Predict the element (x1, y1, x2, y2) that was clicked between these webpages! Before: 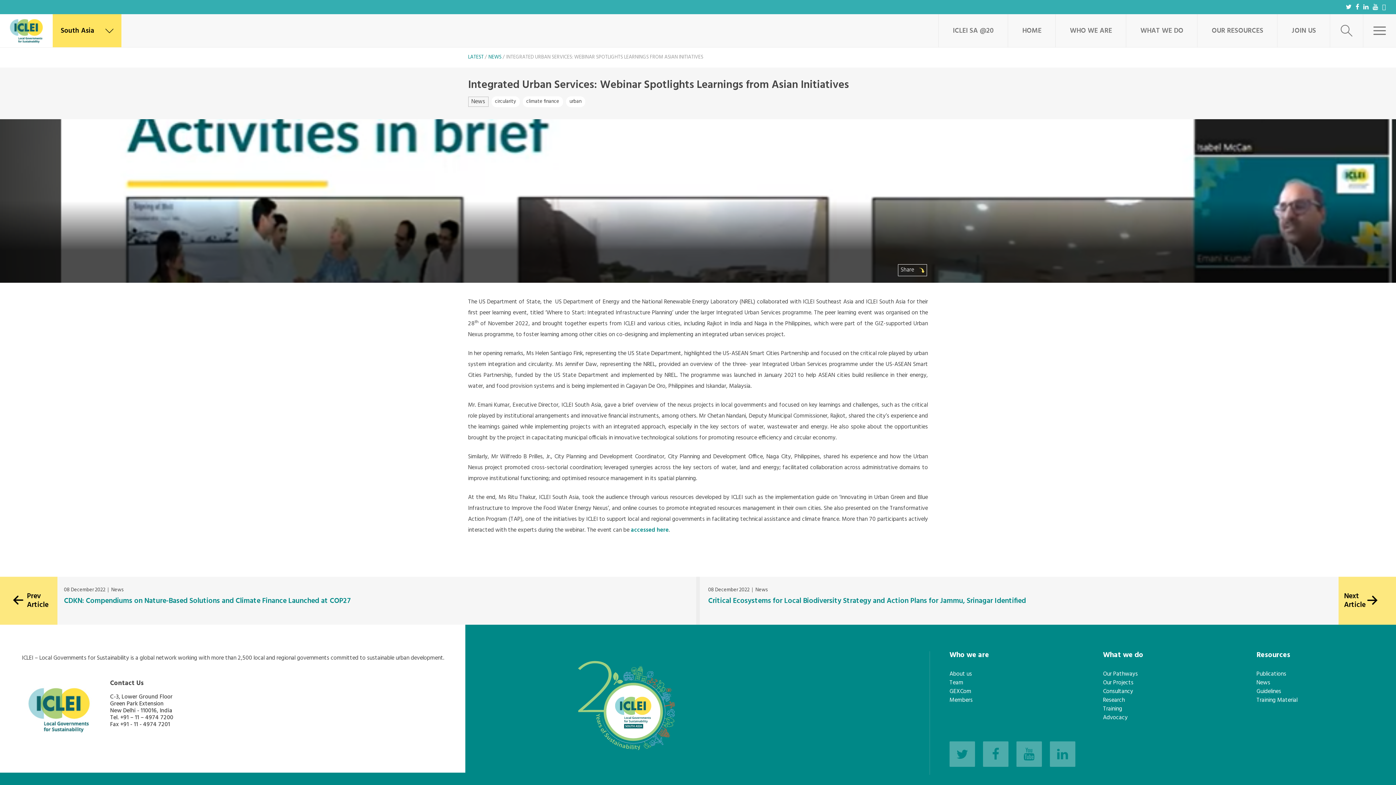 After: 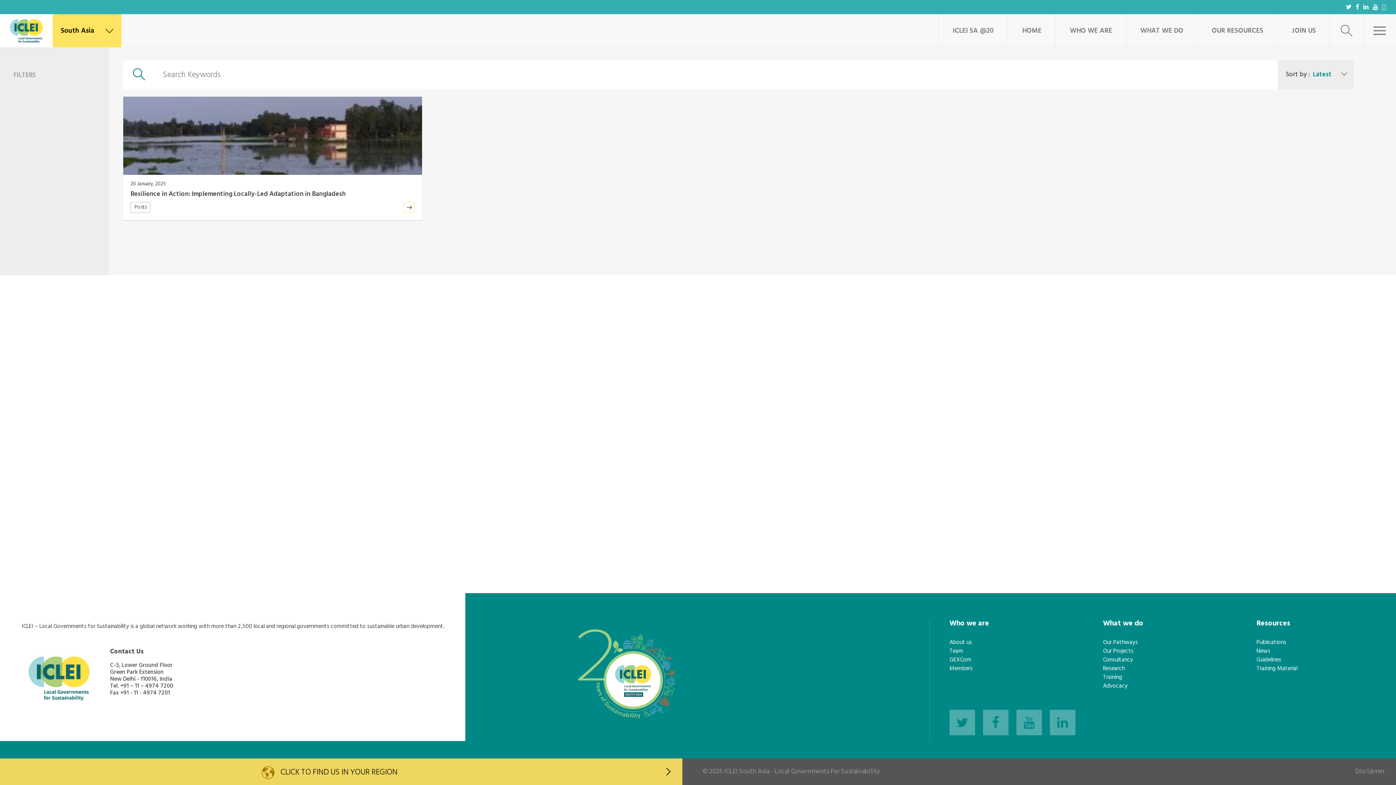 Action: bbox: (522, 96, 563, 107) label: climate finance